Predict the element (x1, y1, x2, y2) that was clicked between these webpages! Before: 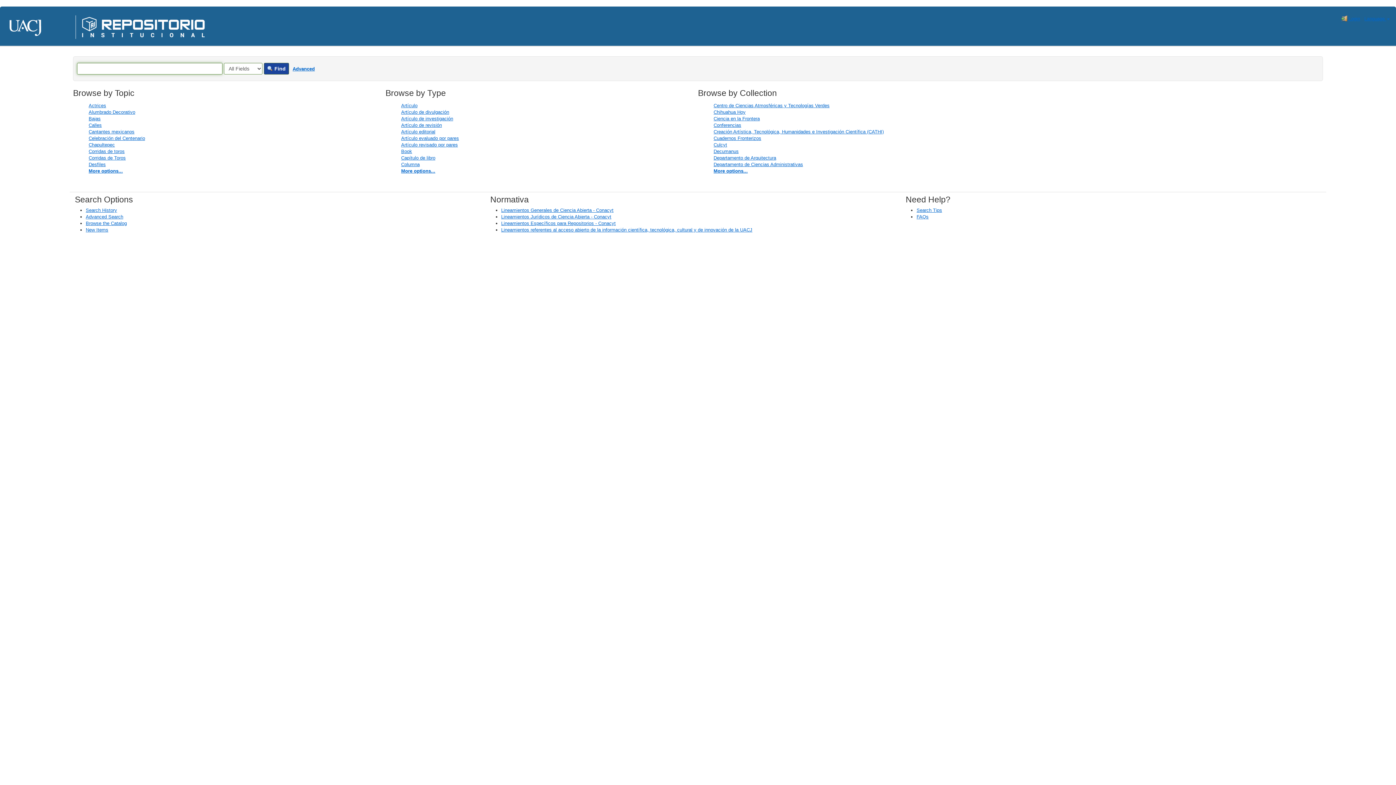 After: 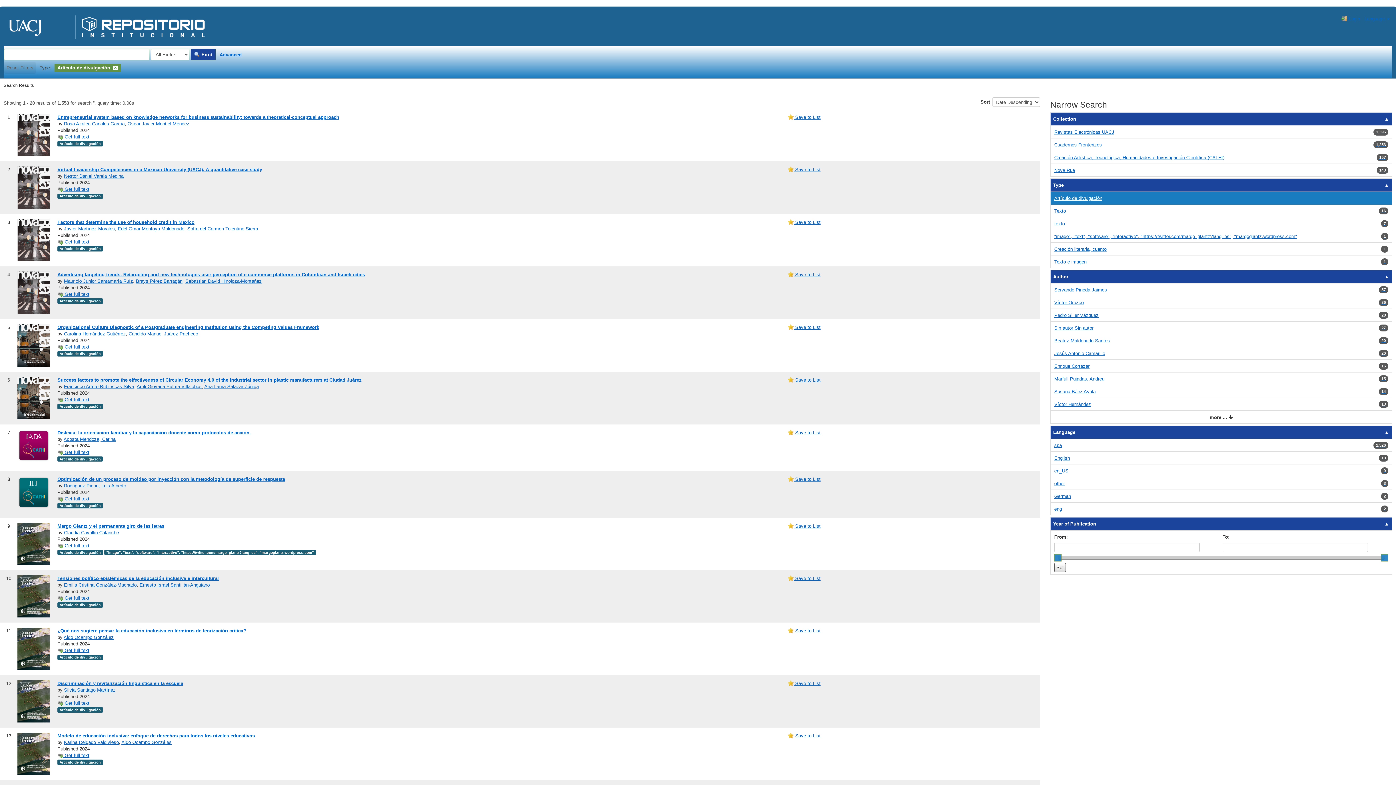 Action: bbox: (401, 109, 449, 114) label: Artículo de divulgación